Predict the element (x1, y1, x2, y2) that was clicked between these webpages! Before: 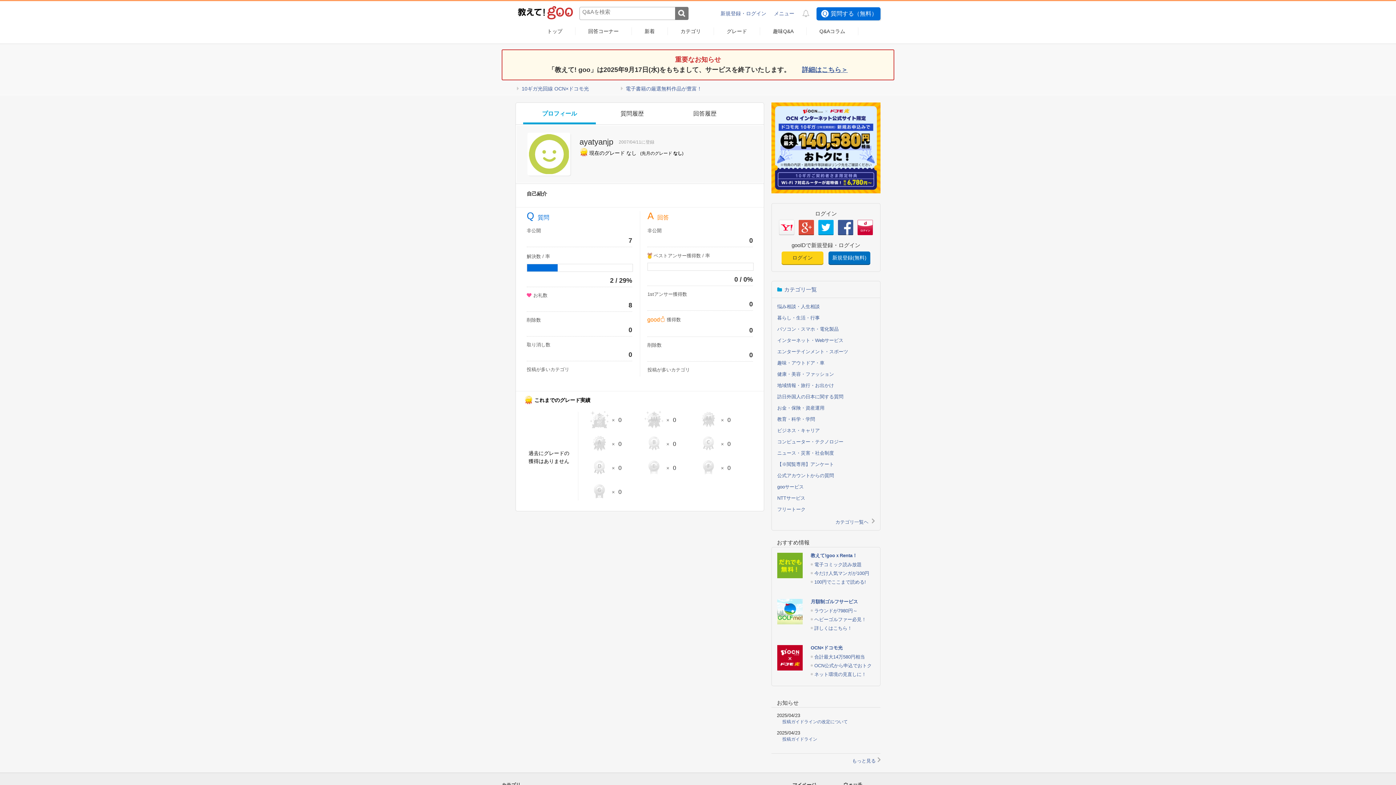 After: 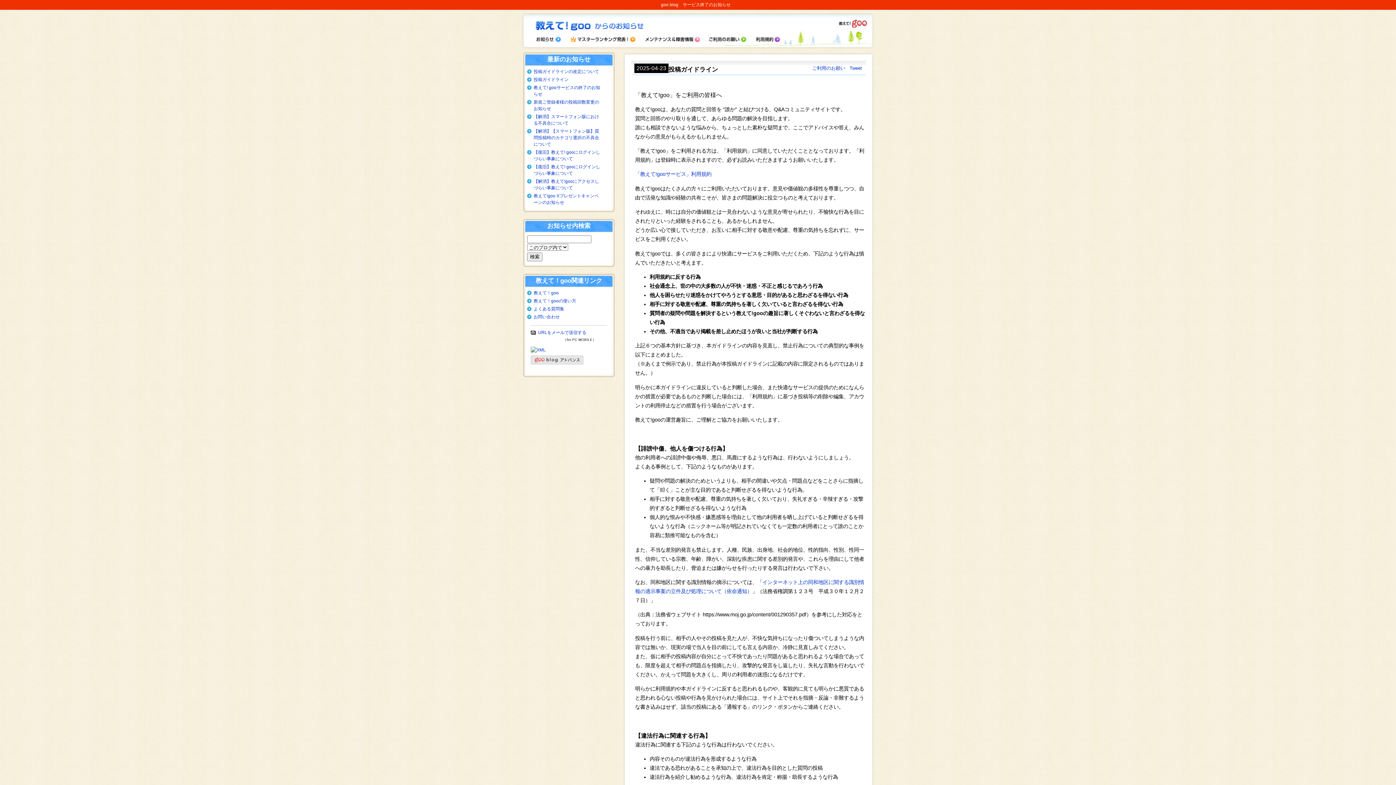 Action: bbox: (782, 737, 817, 742) label: 投稿ガイドライン